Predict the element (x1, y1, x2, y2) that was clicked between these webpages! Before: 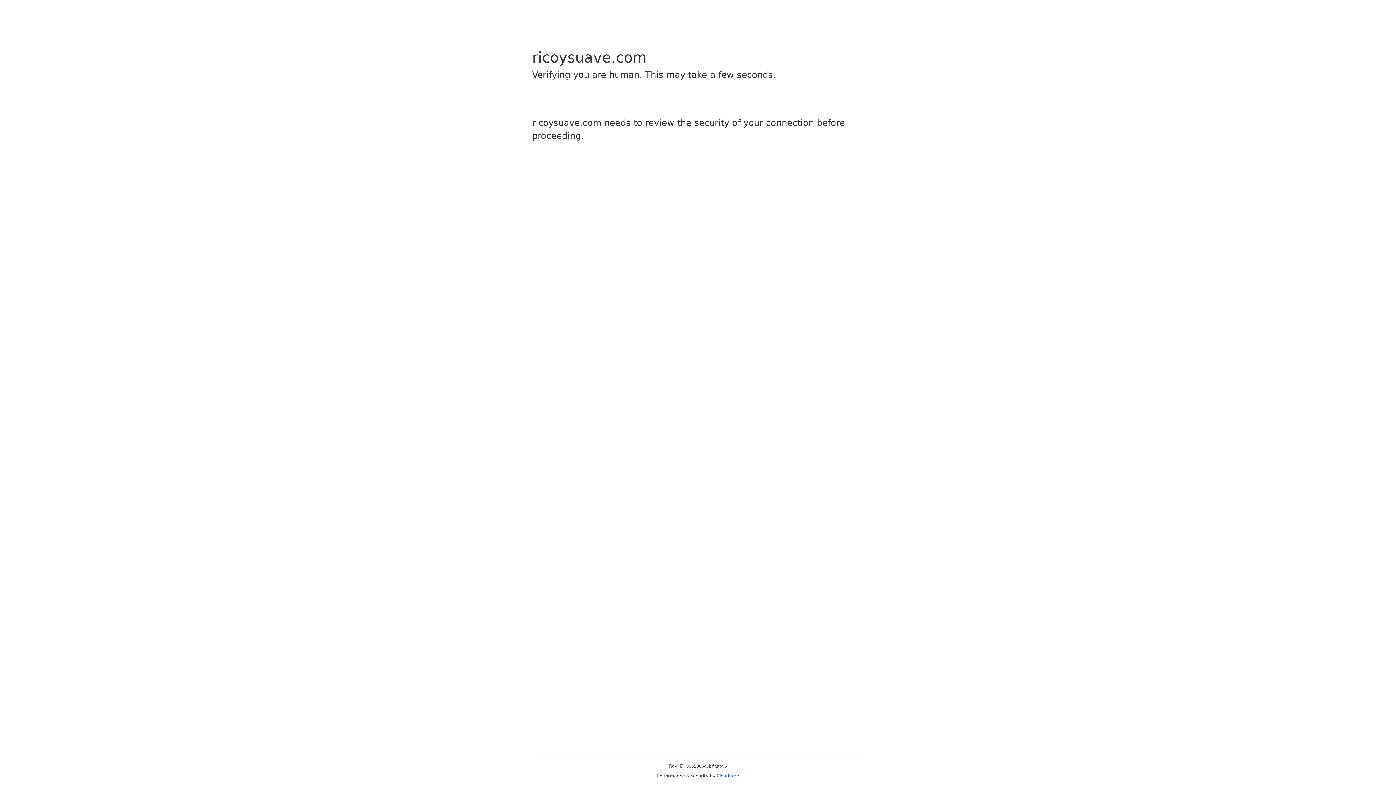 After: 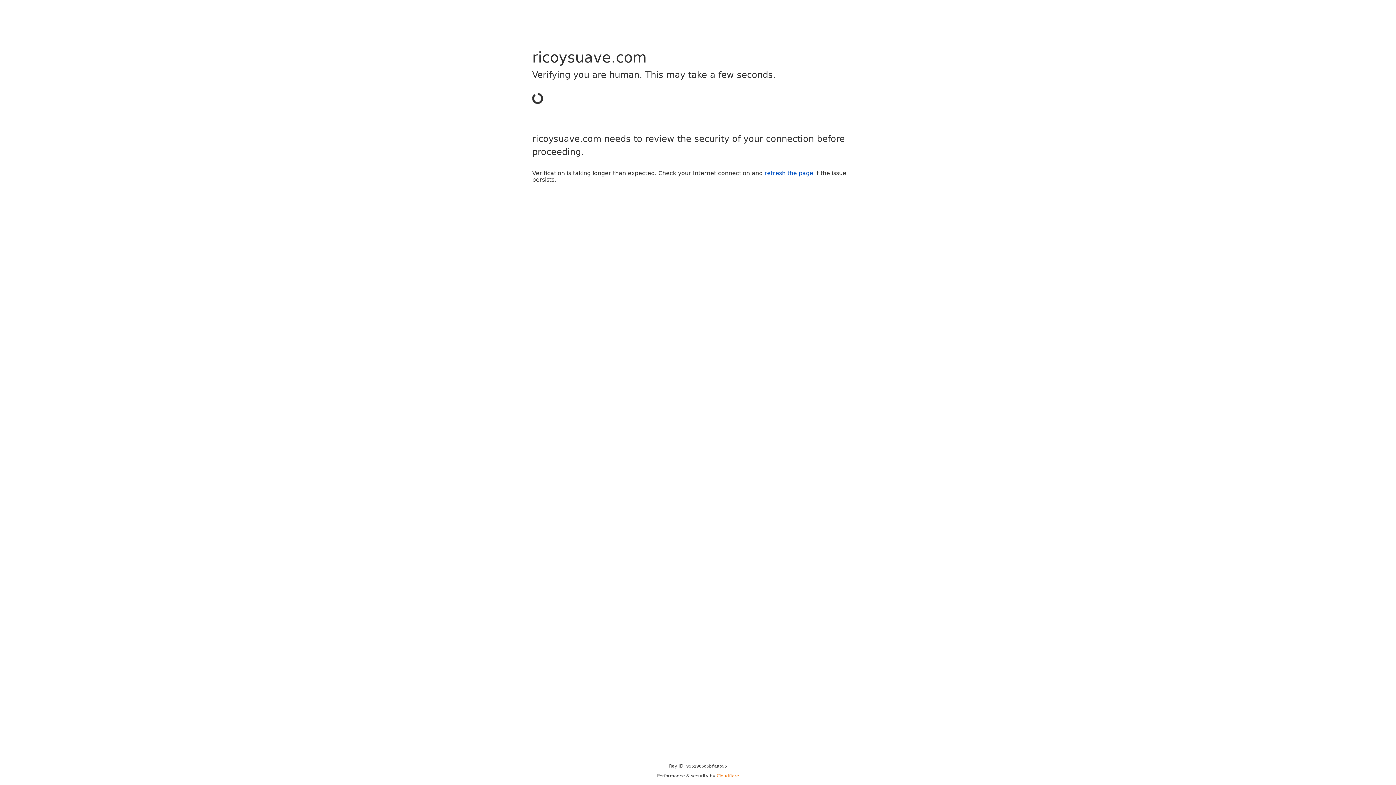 Action: bbox: (716, 773, 739, 778) label: Cloudflare